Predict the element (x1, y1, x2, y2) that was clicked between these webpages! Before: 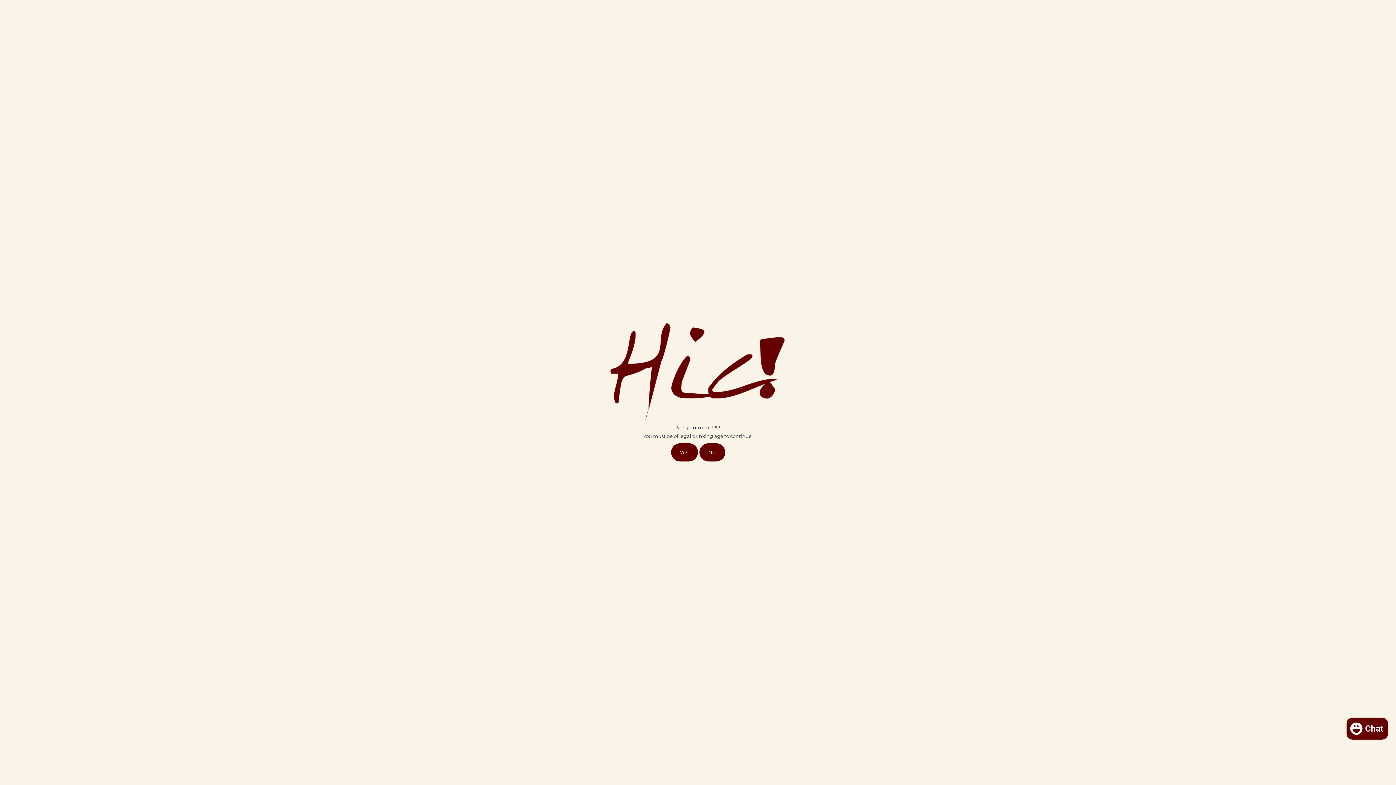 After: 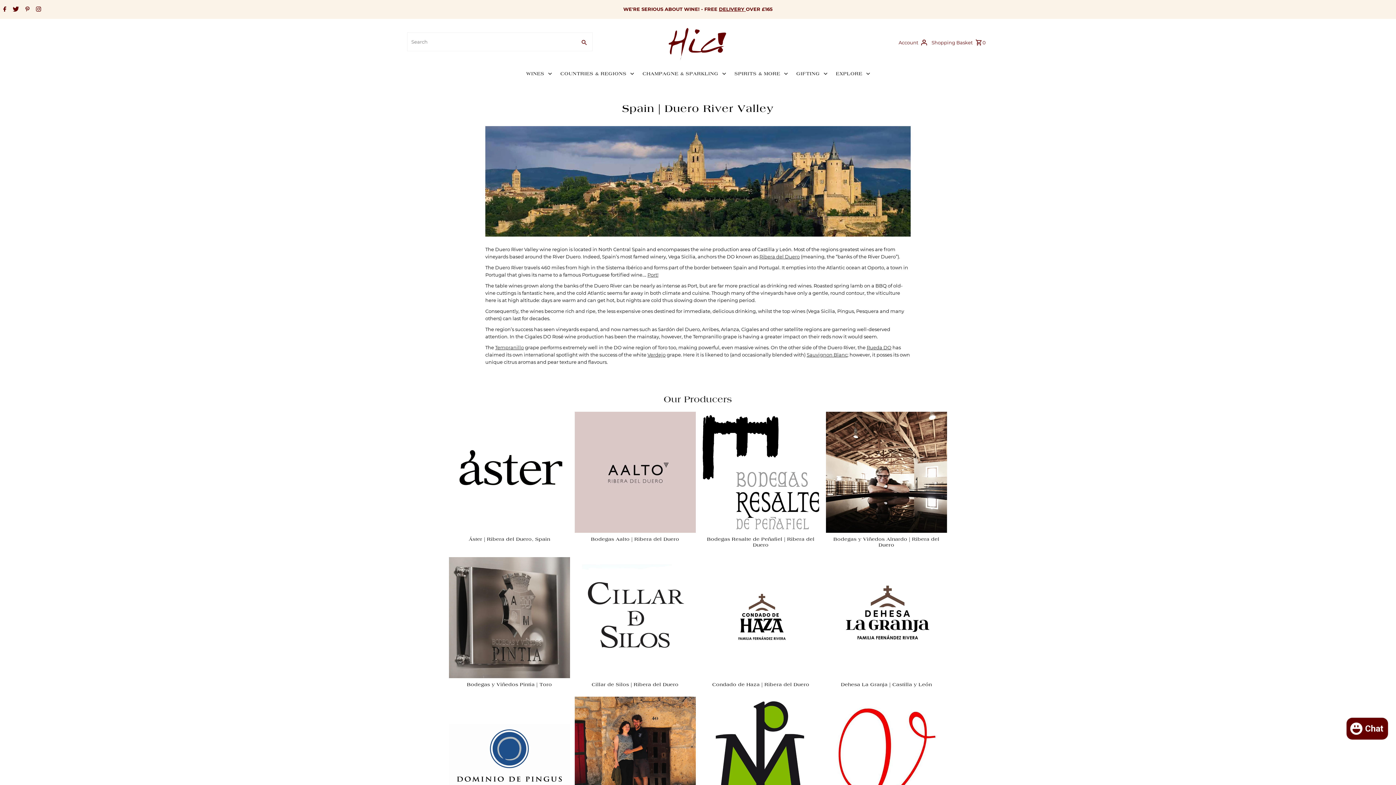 Action: label: Yes bbox: (671, 443, 698, 461)